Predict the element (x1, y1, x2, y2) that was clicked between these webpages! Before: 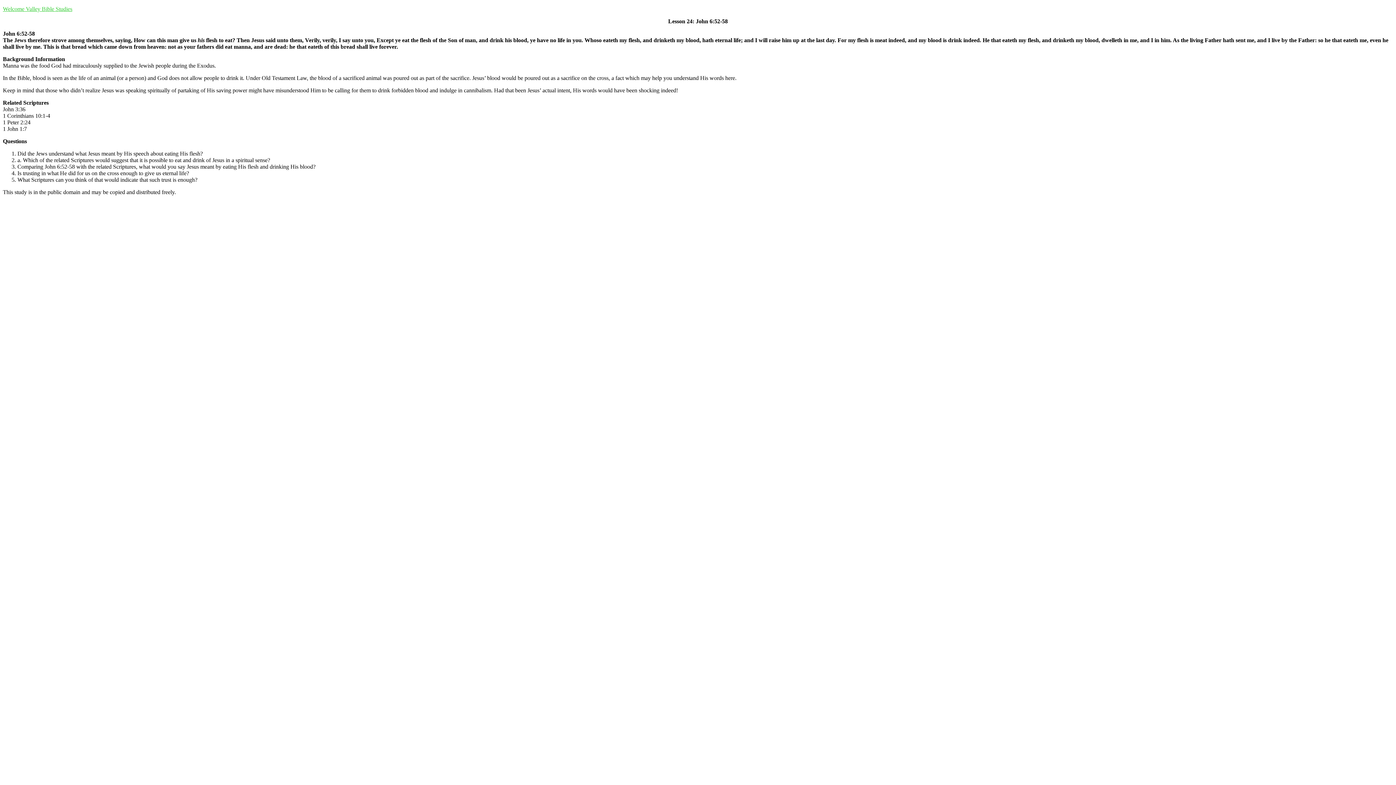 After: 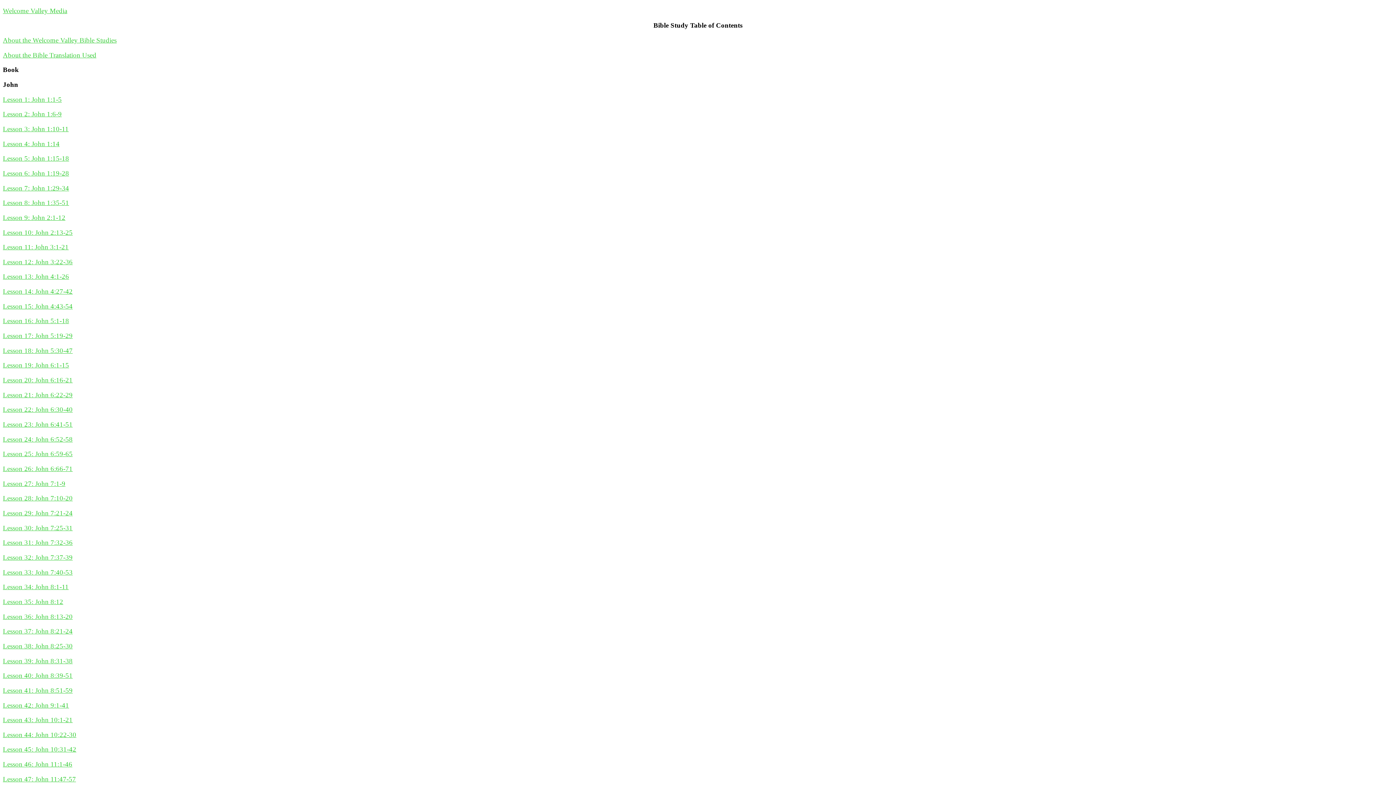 Action: label: Welcome Valley Bible Studies bbox: (2, 5, 72, 12)